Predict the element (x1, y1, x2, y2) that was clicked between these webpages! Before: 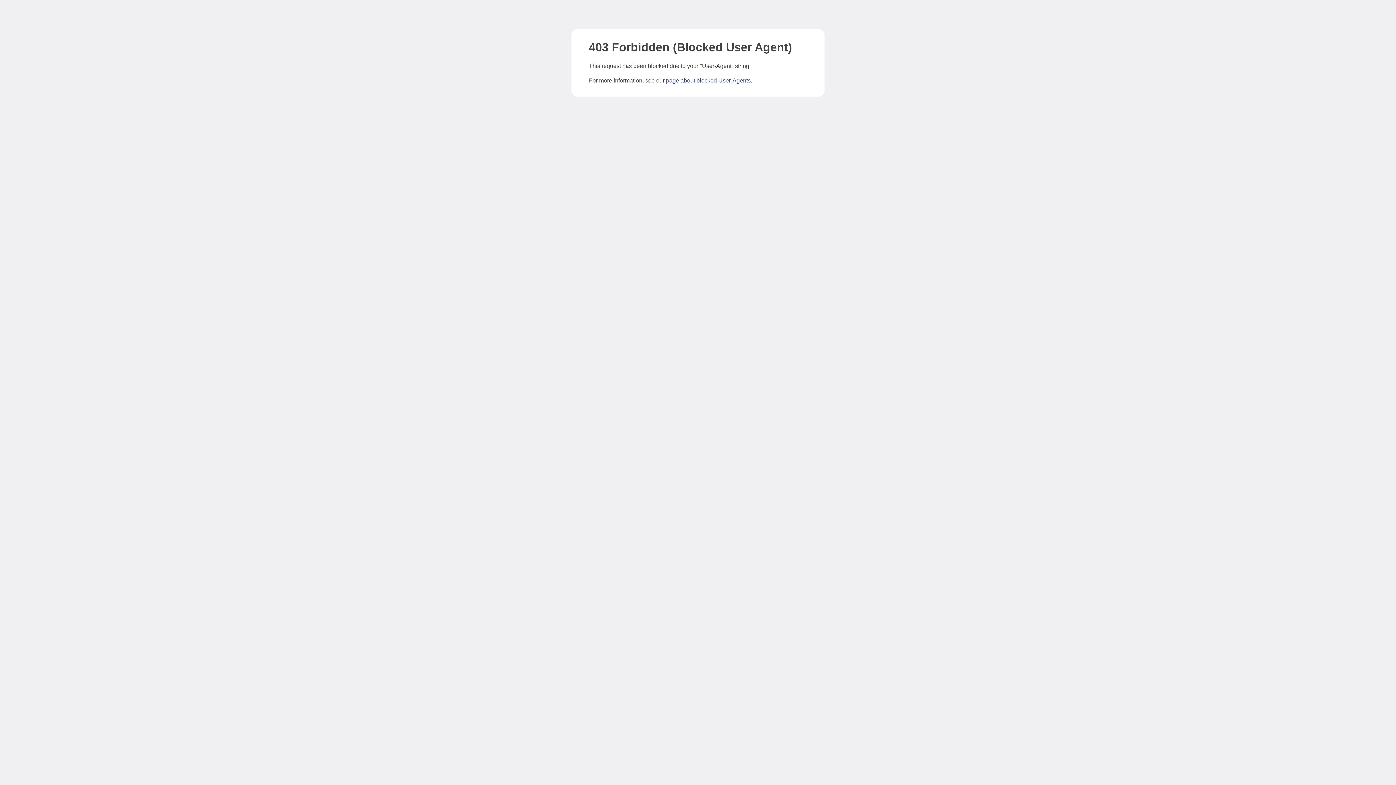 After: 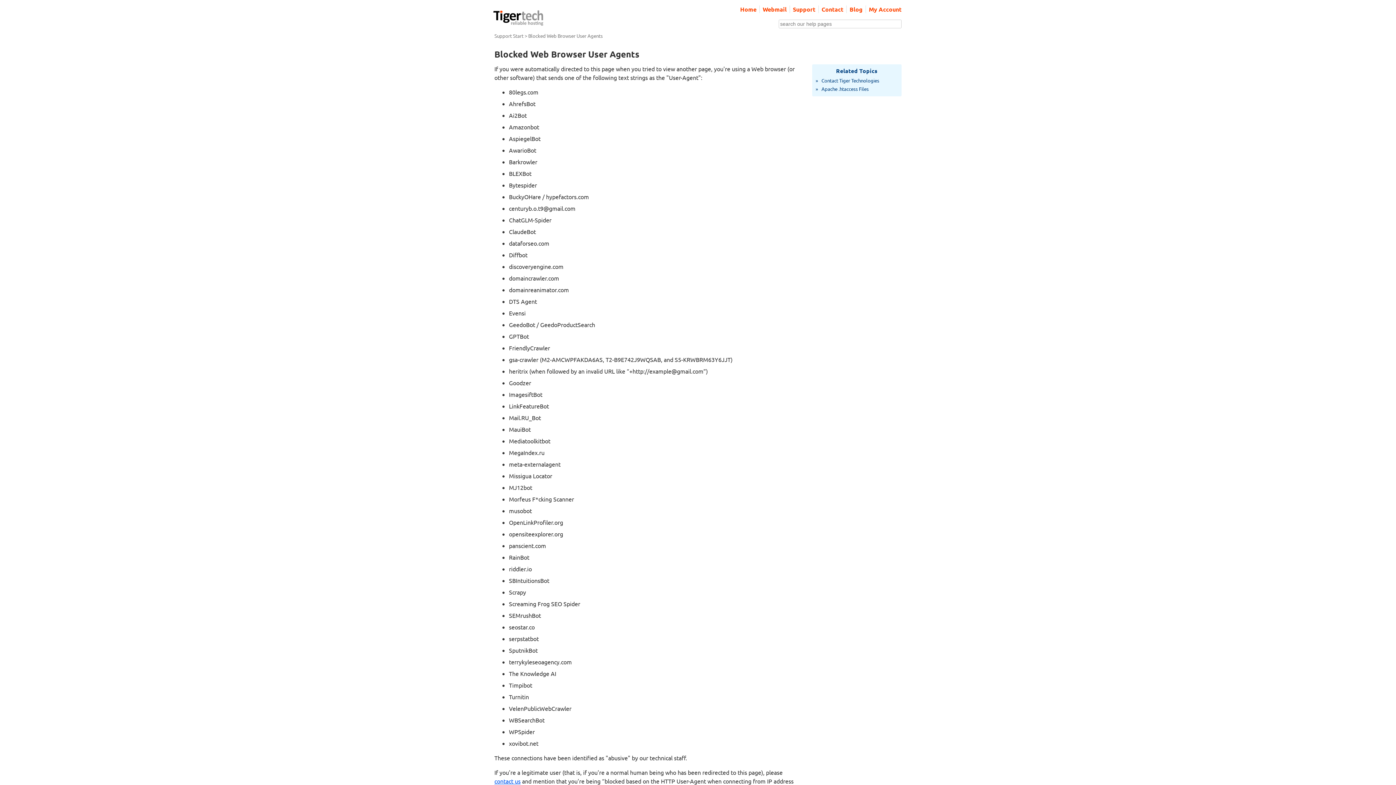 Action: bbox: (666, 77, 750, 83) label: page about blocked User-Agents